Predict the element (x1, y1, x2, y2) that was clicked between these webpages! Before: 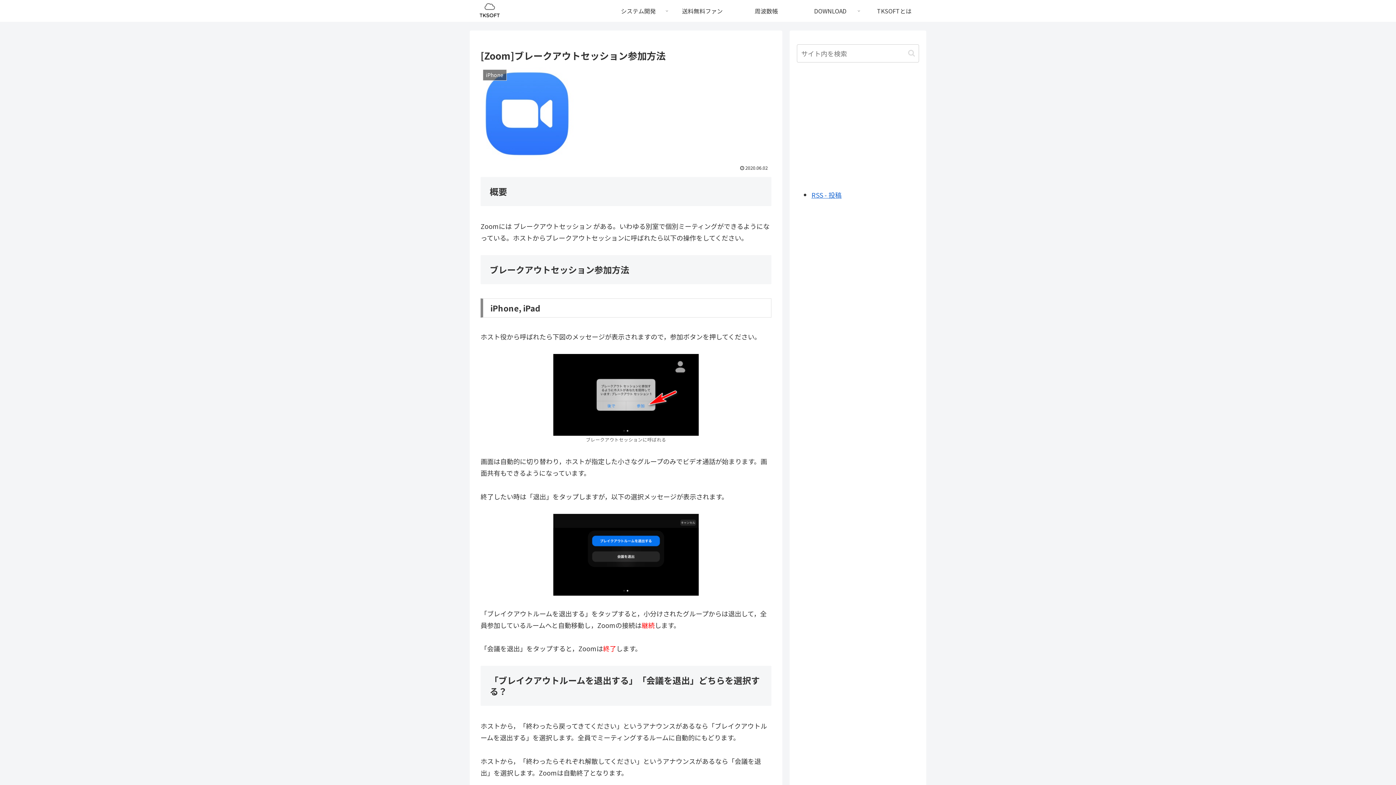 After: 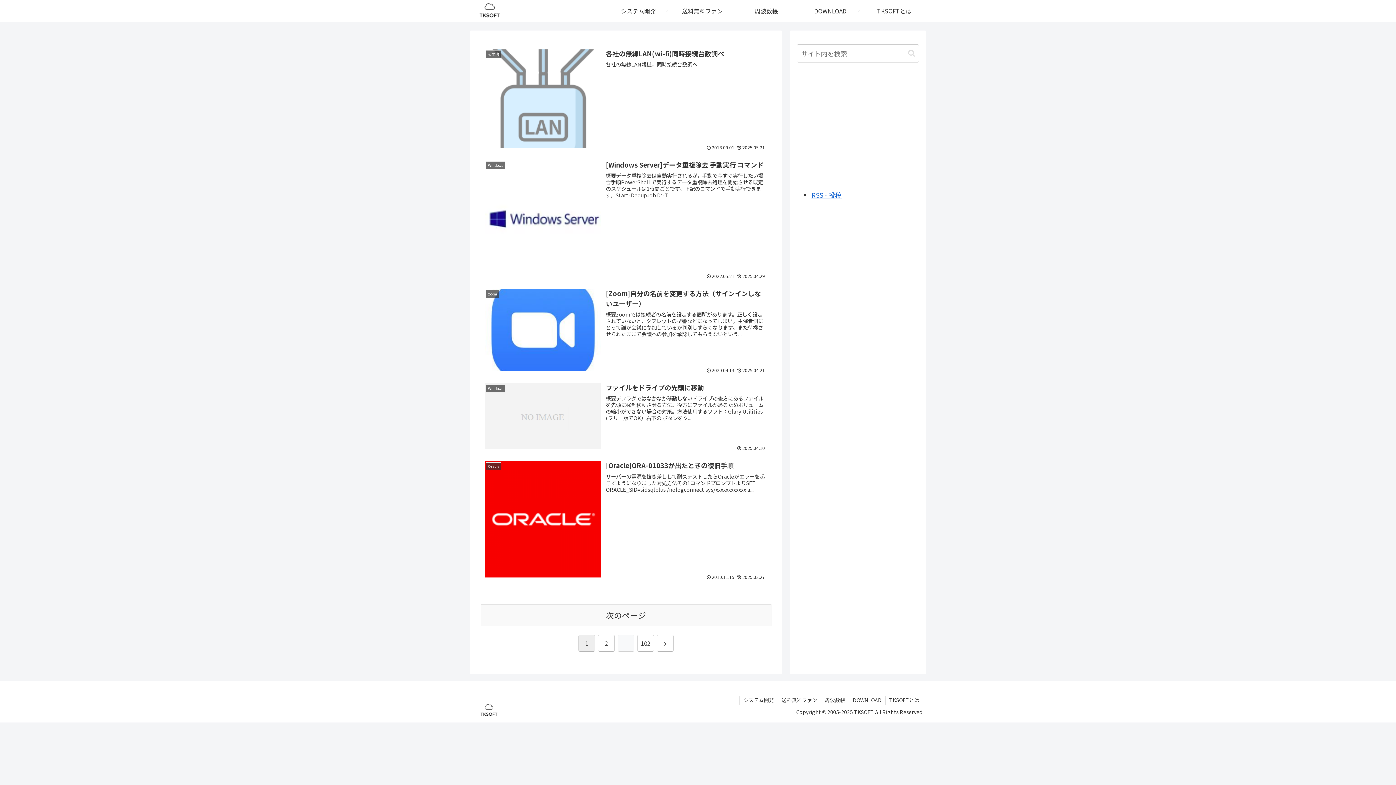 Action: bbox: (469, 0, 509, 21)